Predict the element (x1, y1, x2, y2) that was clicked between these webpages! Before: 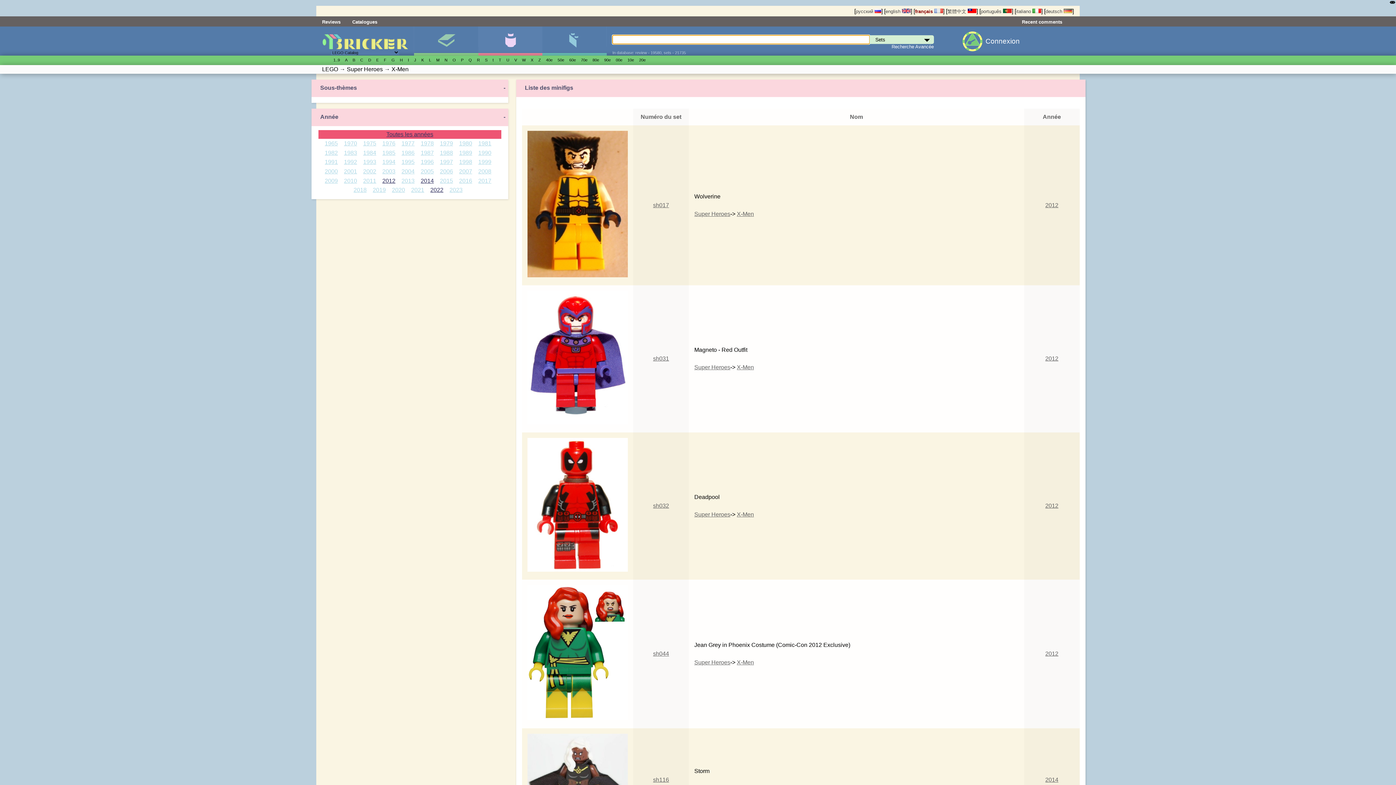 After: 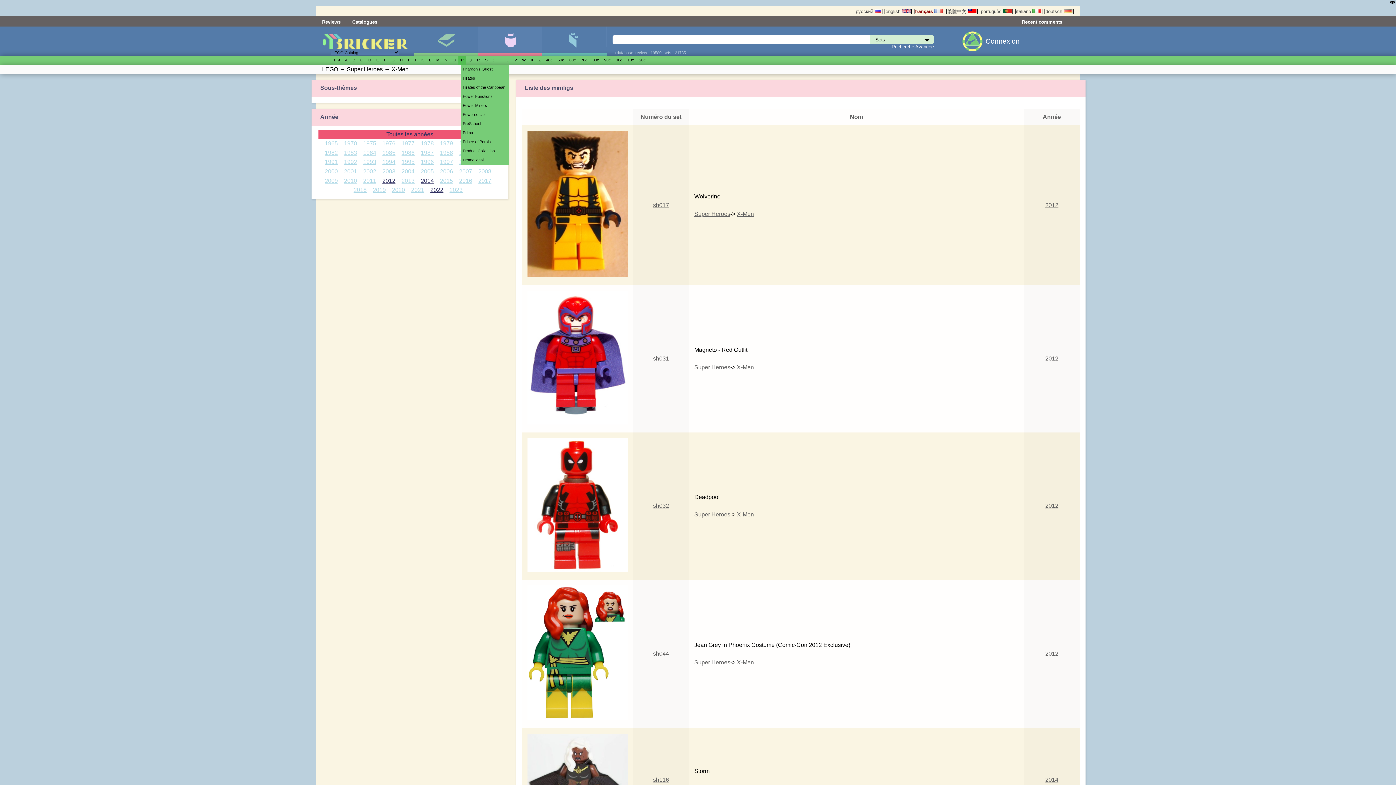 Action: label: P bbox: (461, 57, 463, 62)